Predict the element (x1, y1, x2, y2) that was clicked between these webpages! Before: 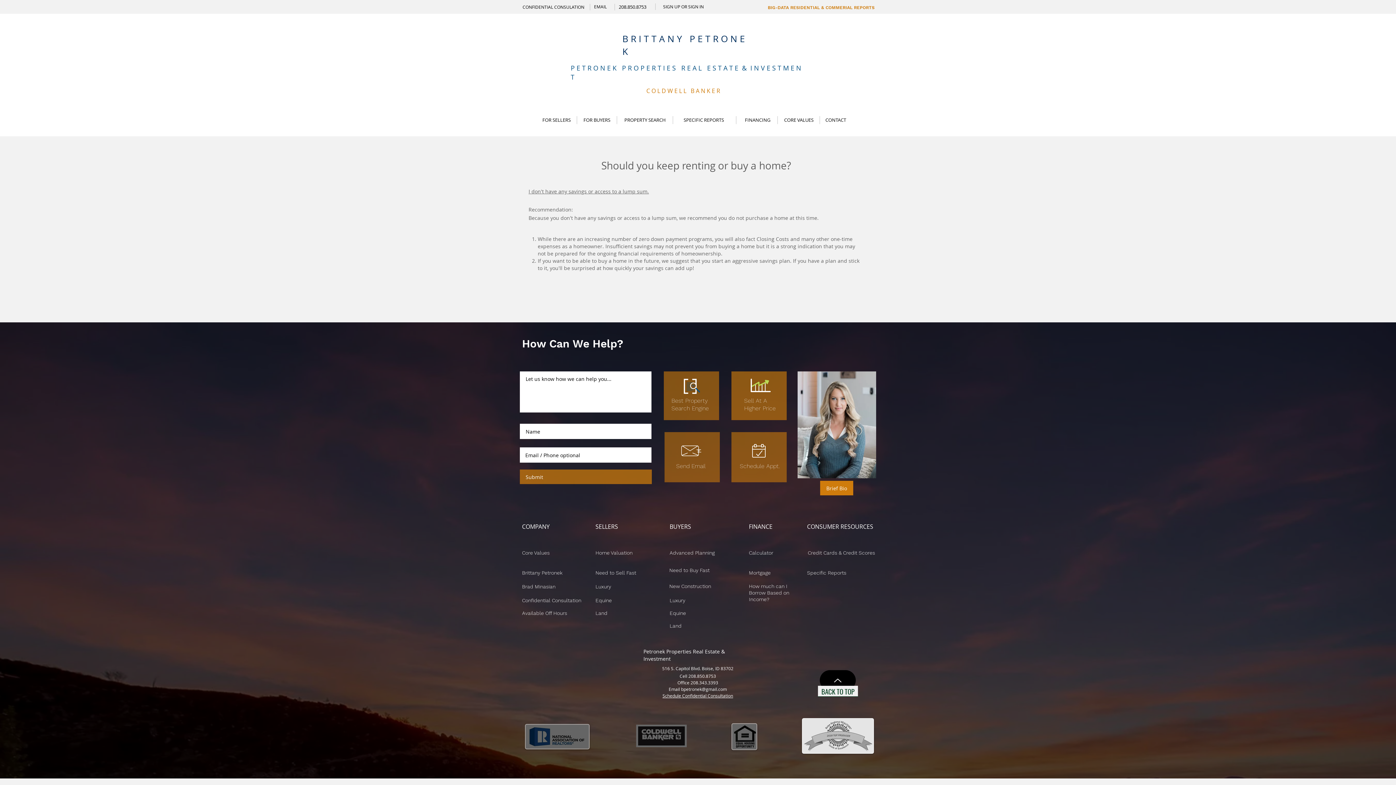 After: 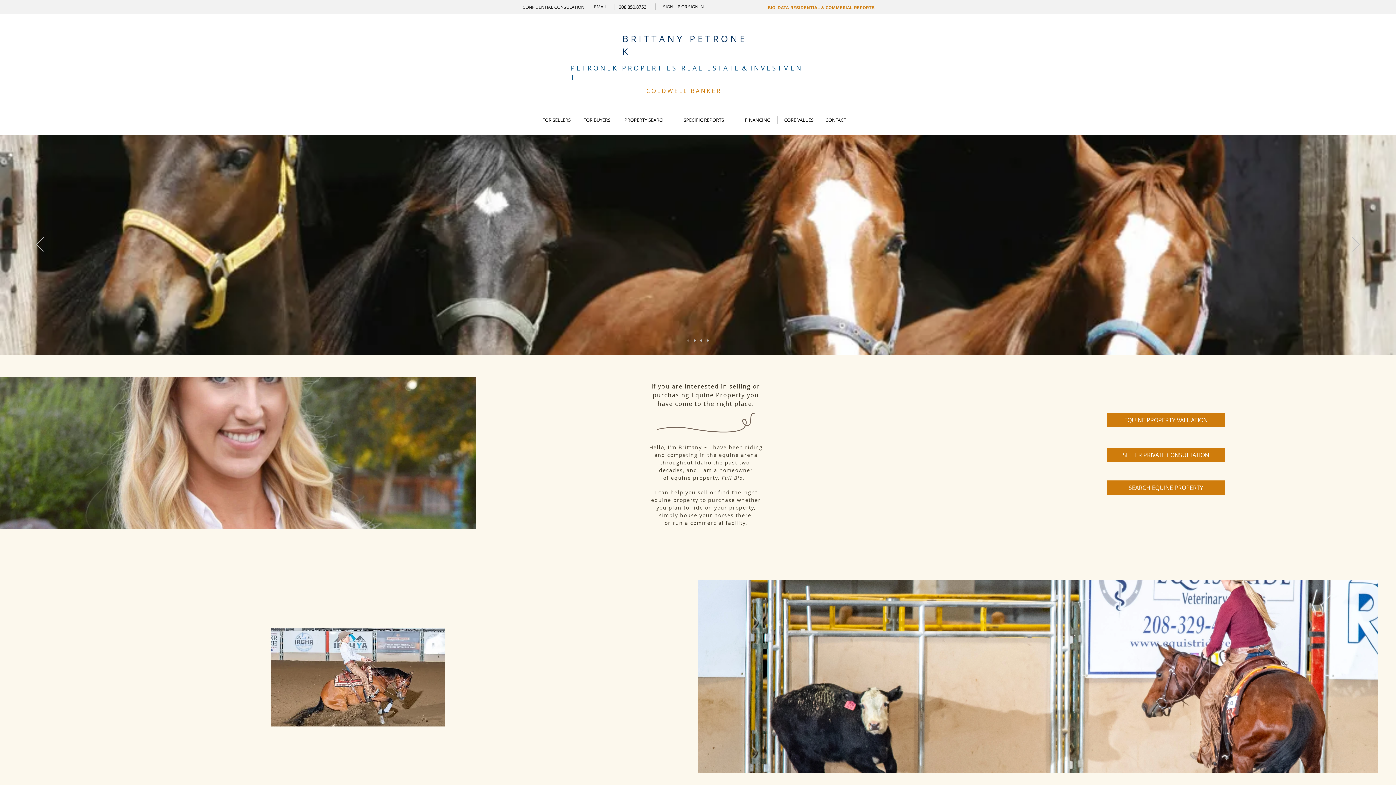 Action: bbox: (595, 598, 612, 604) label: Equine